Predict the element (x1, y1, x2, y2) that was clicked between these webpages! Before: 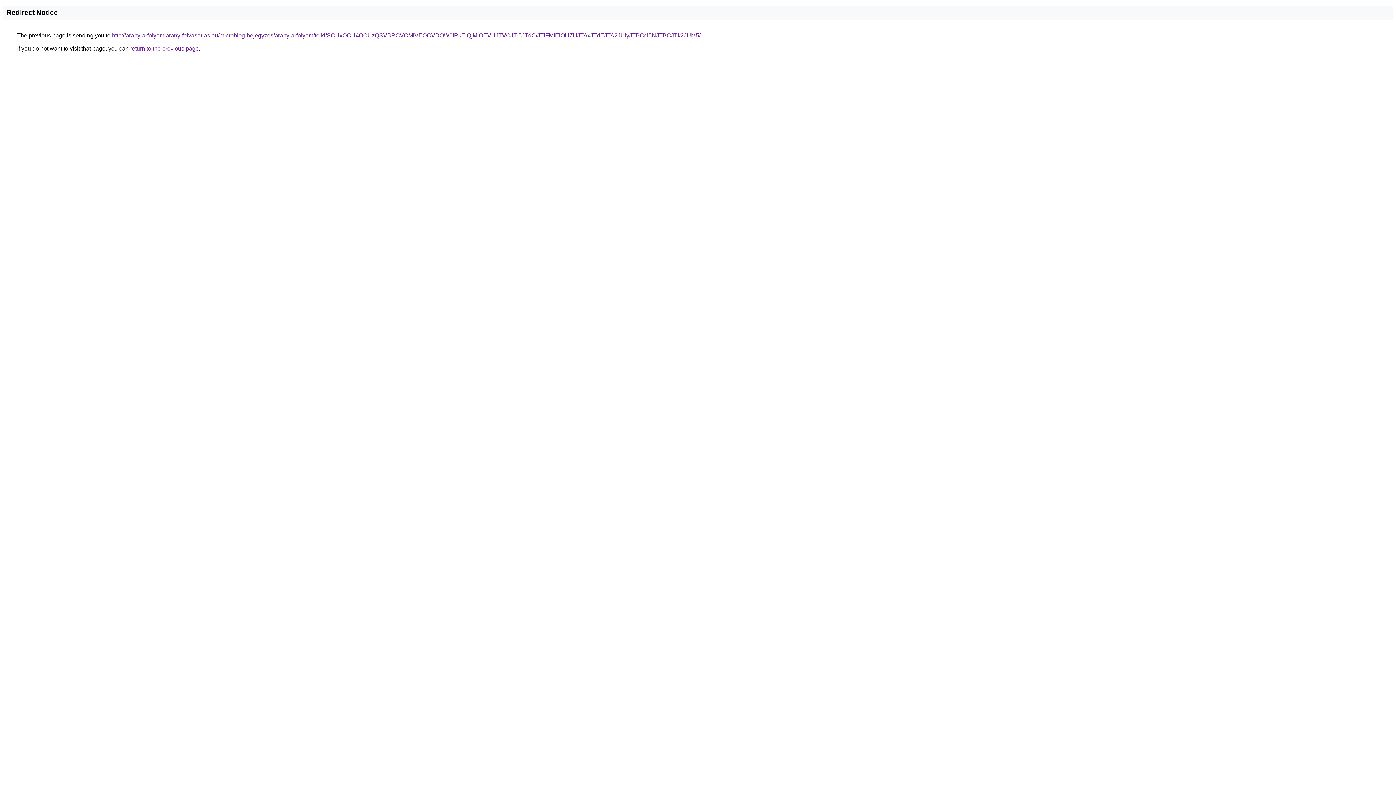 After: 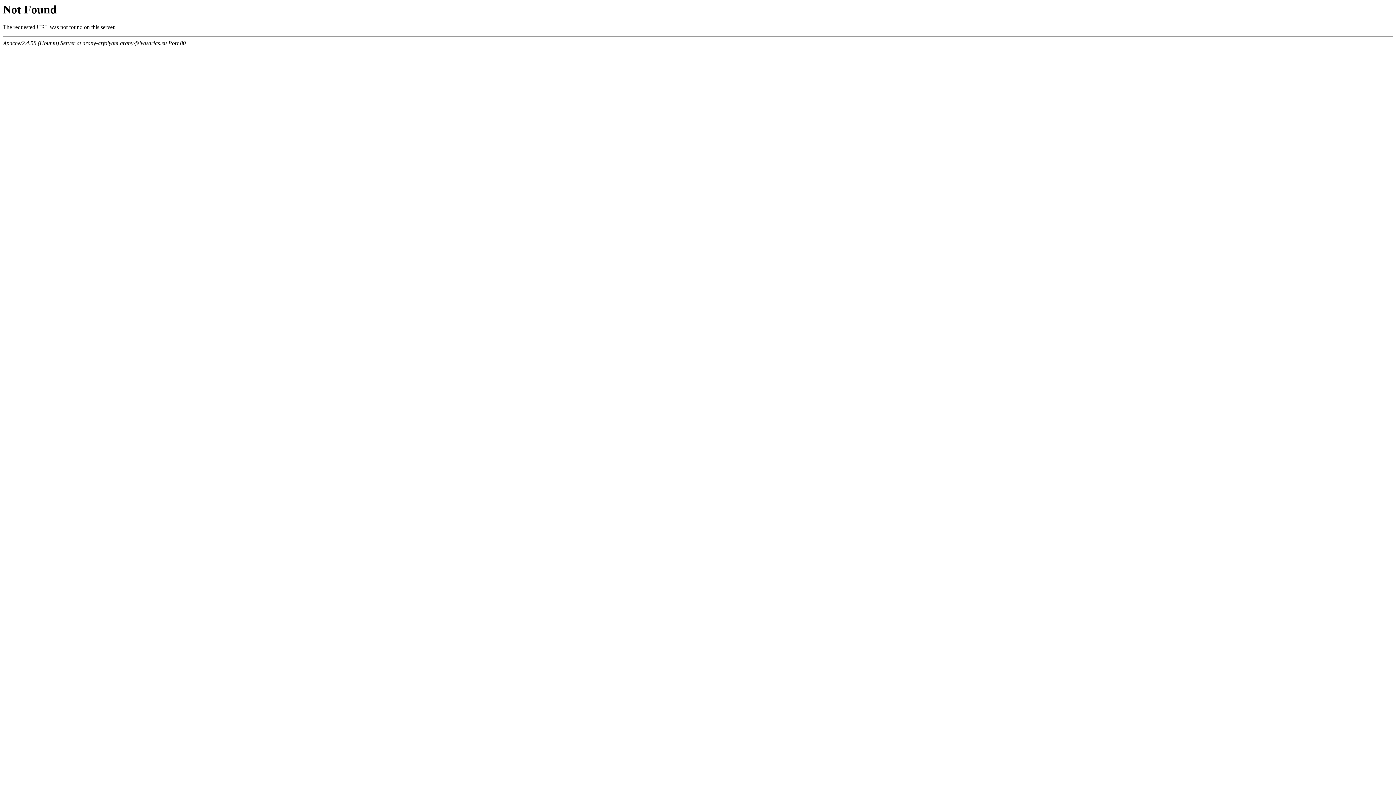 Action: label: http://arany-arfolyam.arany-felvasarlas.eu/microblog-bejegyzes/arany-arfolyam/telki/SCUxOCU4OCUzQSVBRCVCMiVEOCVDOW0lRkElQjMlOEVHJTVCJTI5JTdC/JTlFMlElOUZUJTAxJTdEJTA2JUIyJTBCci5NJTBCJTk2JUM5/ bbox: (112, 32, 700, 38)